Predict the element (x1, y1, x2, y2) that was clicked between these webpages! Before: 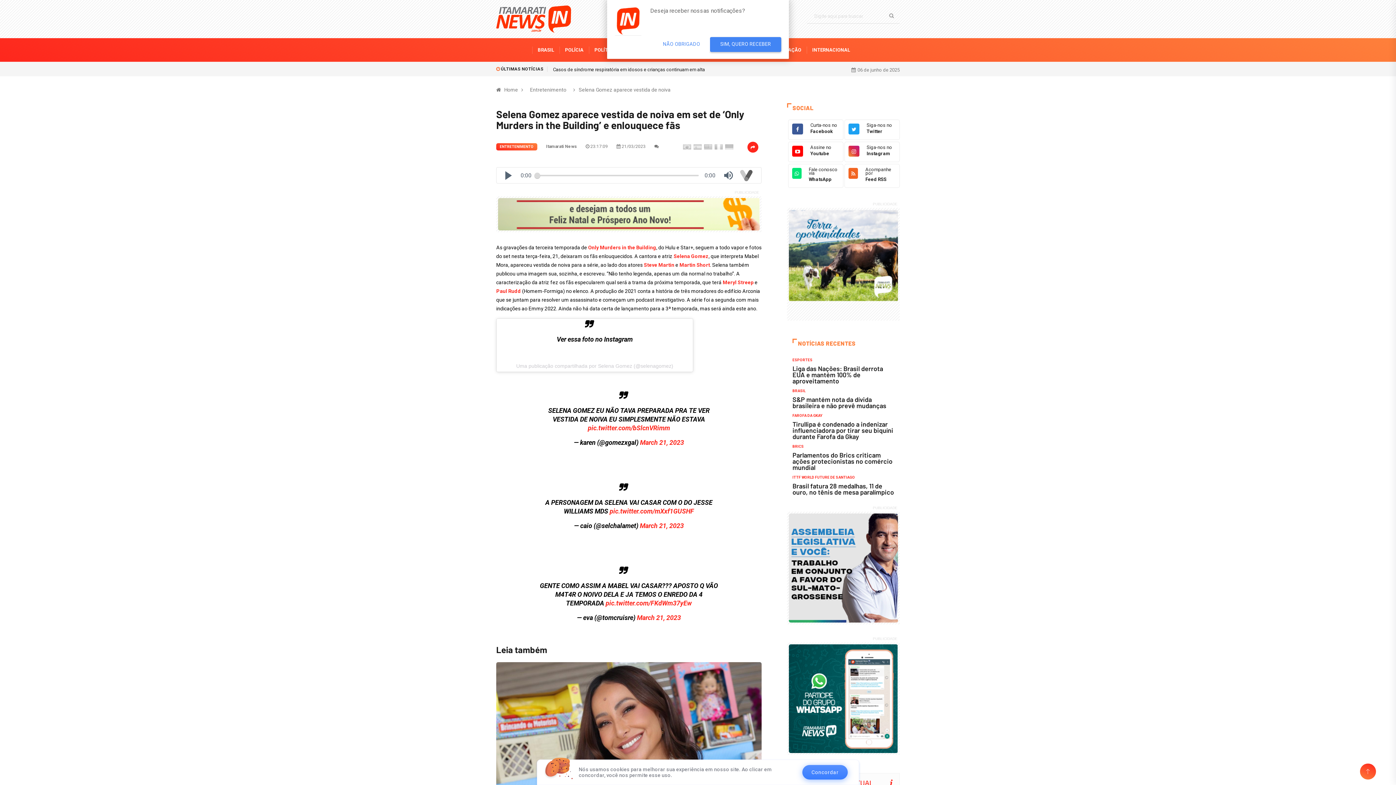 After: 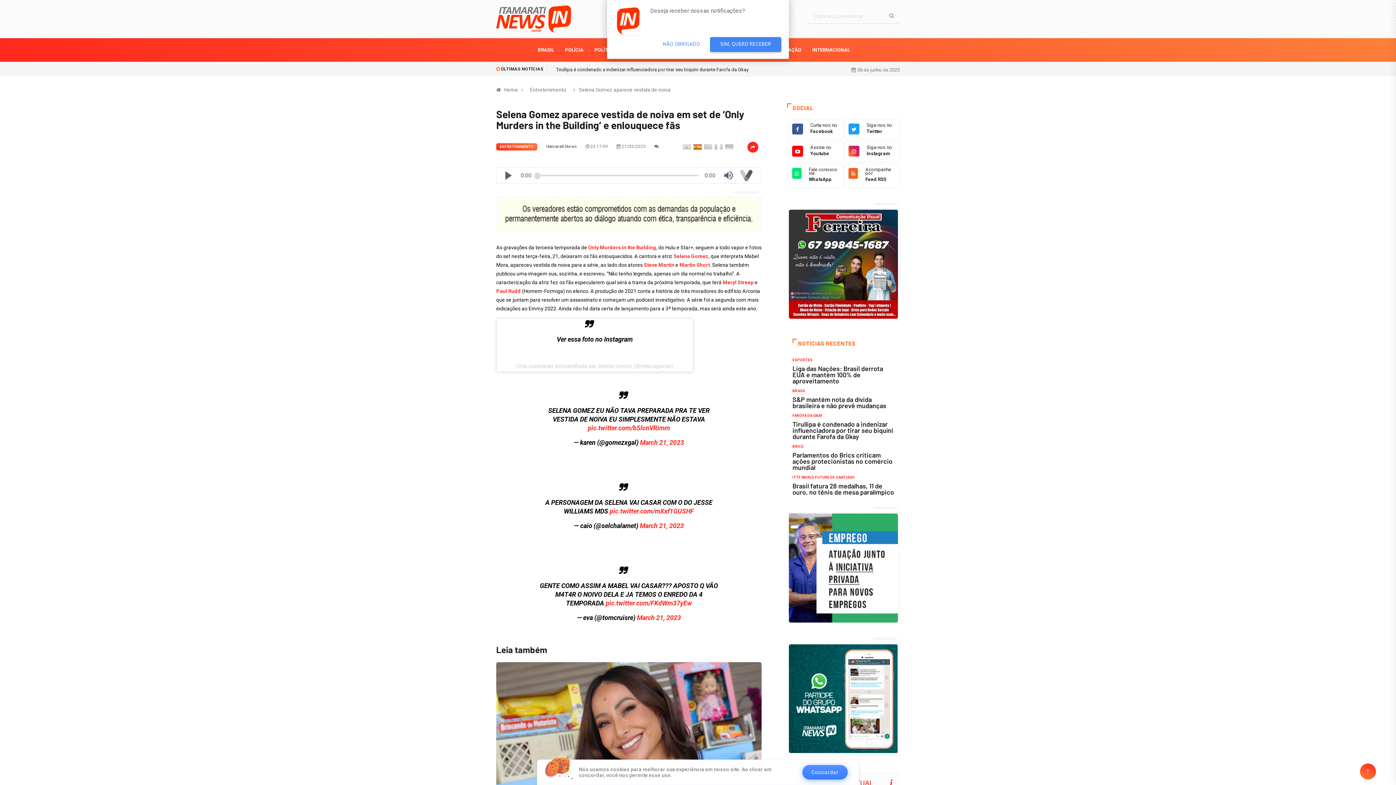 Action: bbox: (693, 143, 702, 149)